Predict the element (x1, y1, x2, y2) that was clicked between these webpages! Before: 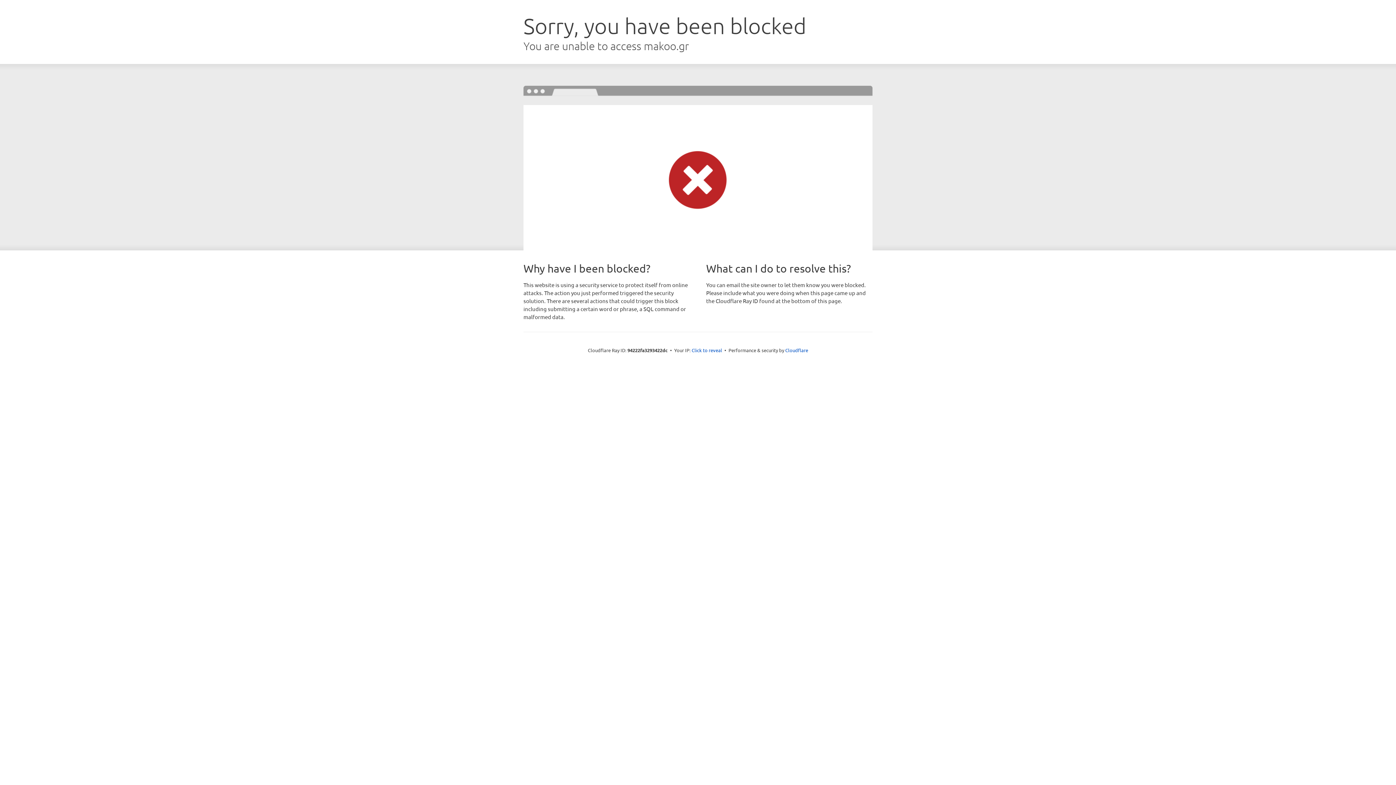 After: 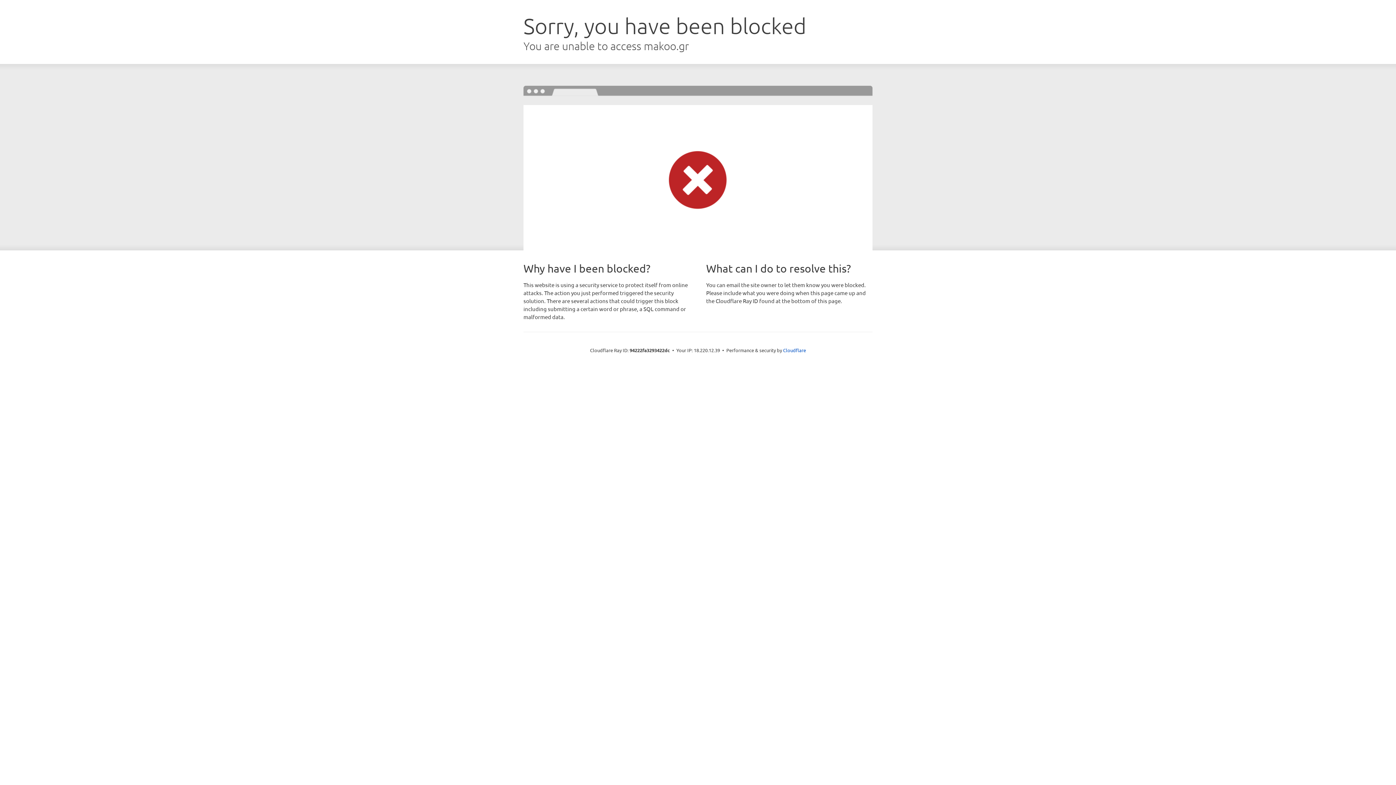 Action: bbox: (691, 346, 722, 353) label: Click to reveal